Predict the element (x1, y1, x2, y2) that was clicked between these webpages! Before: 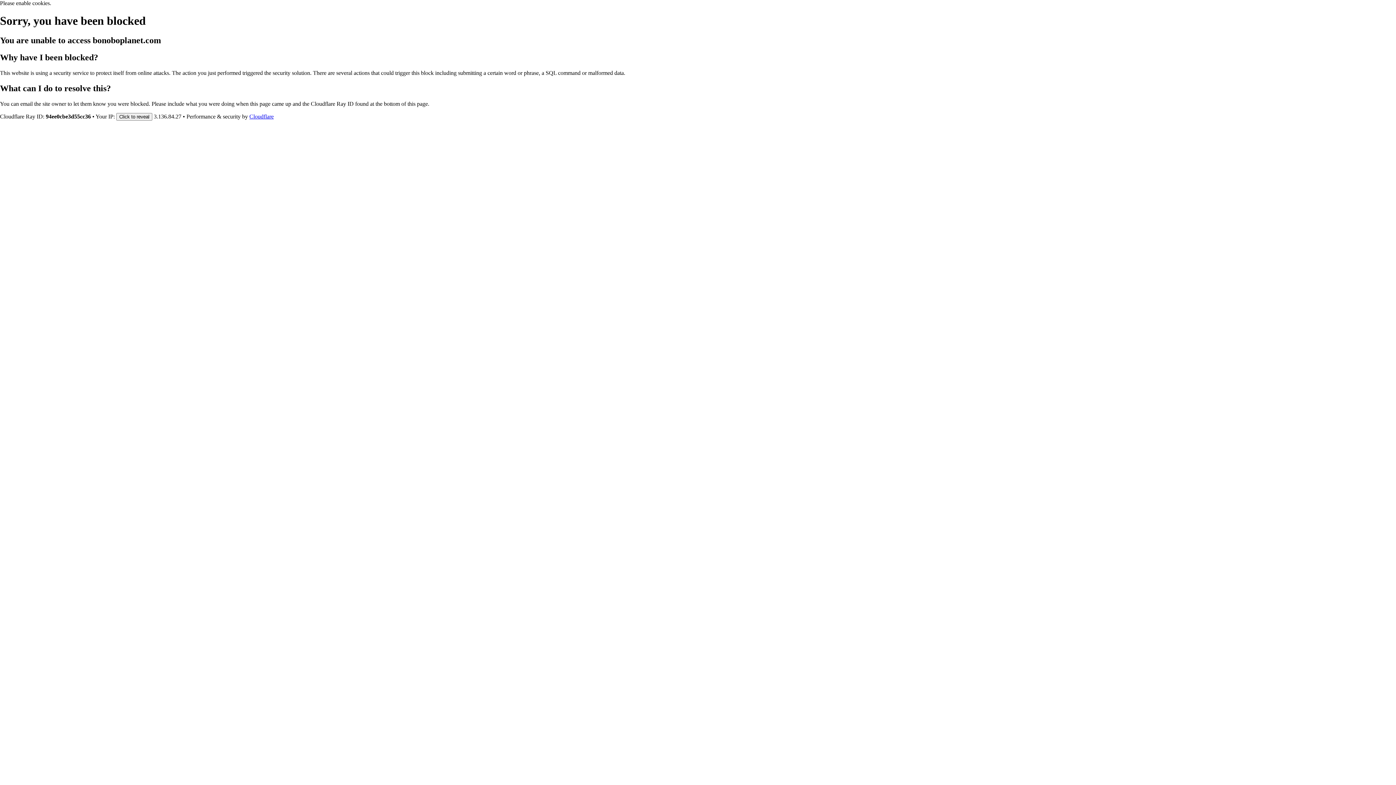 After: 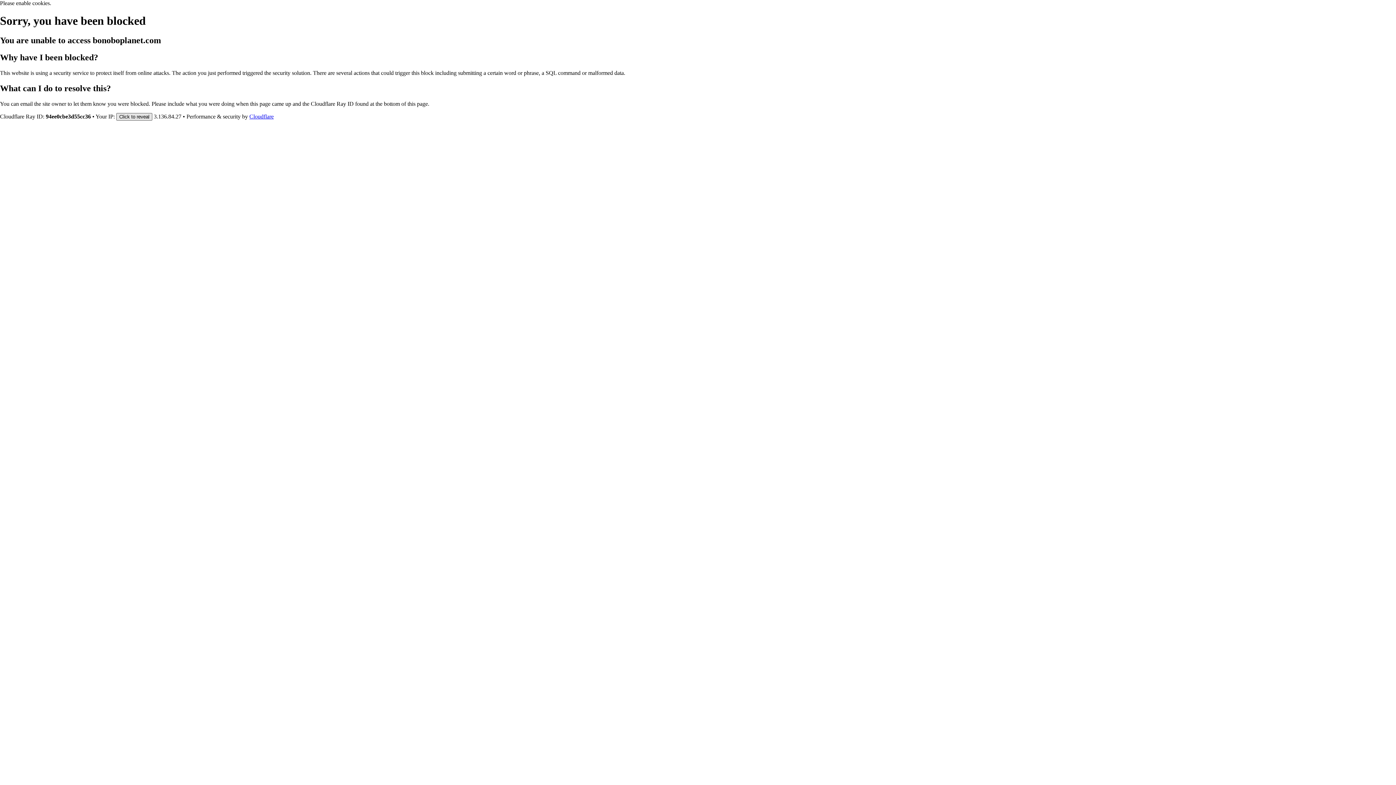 Action: label: Click to reveal bbox: (116, 112, 152, 120)